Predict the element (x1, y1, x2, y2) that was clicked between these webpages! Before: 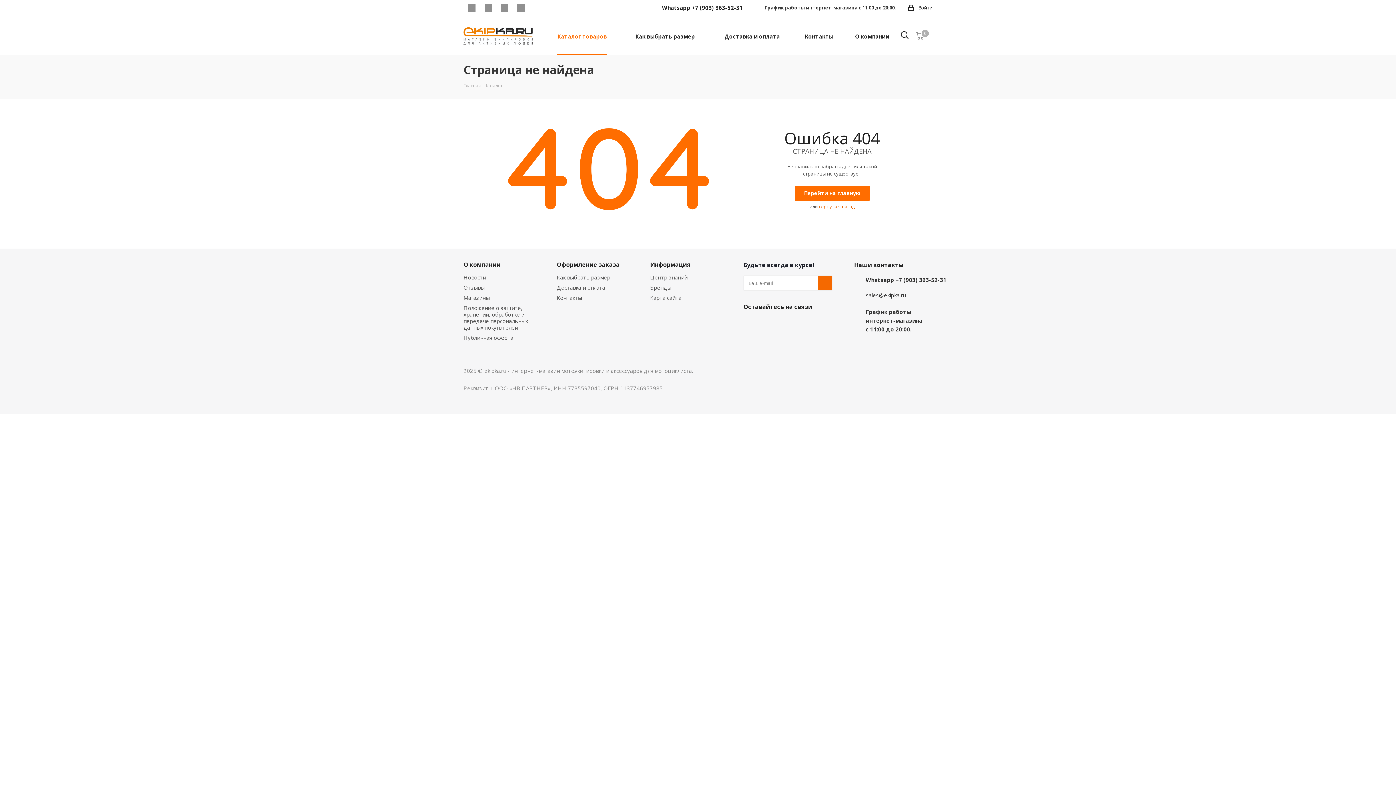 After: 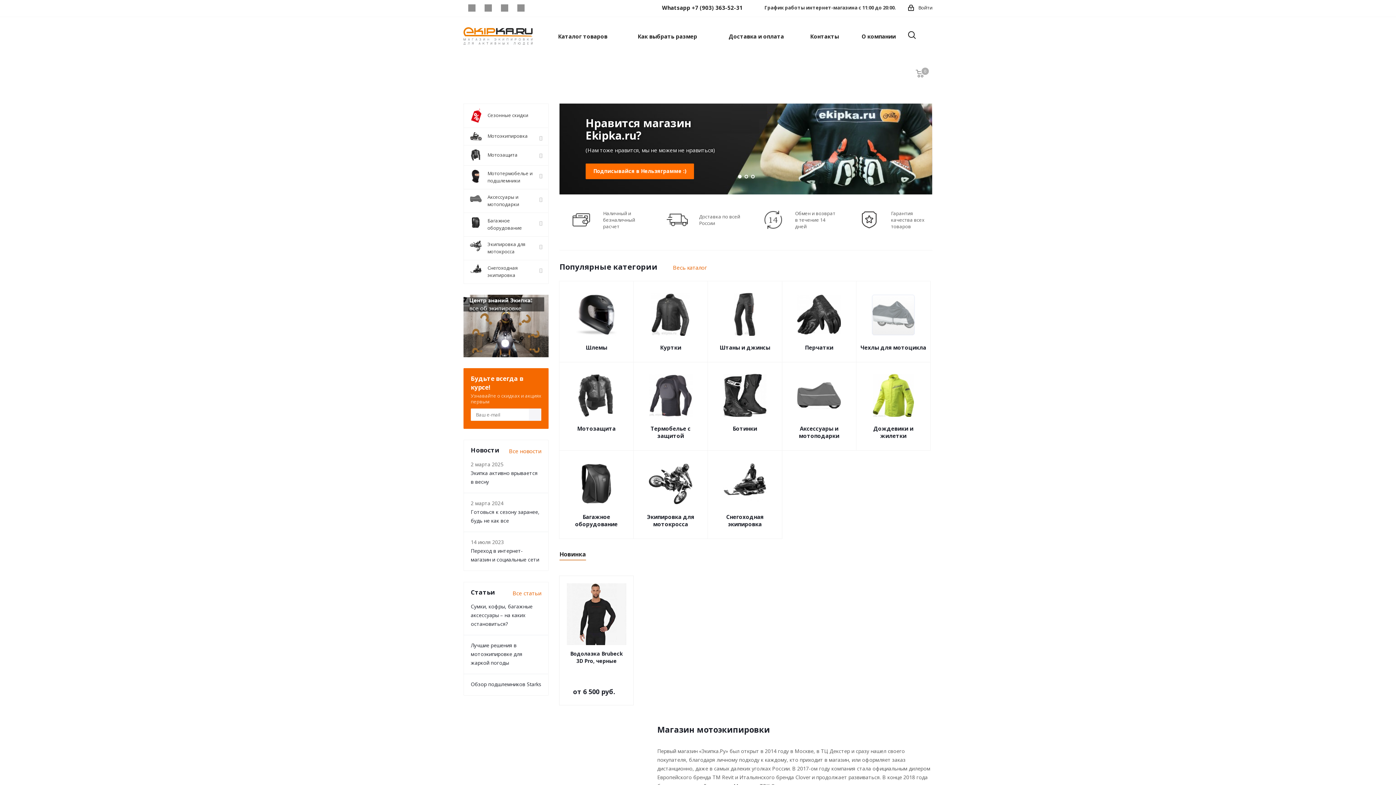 Action: bbox: (463, 31, 532, 38)